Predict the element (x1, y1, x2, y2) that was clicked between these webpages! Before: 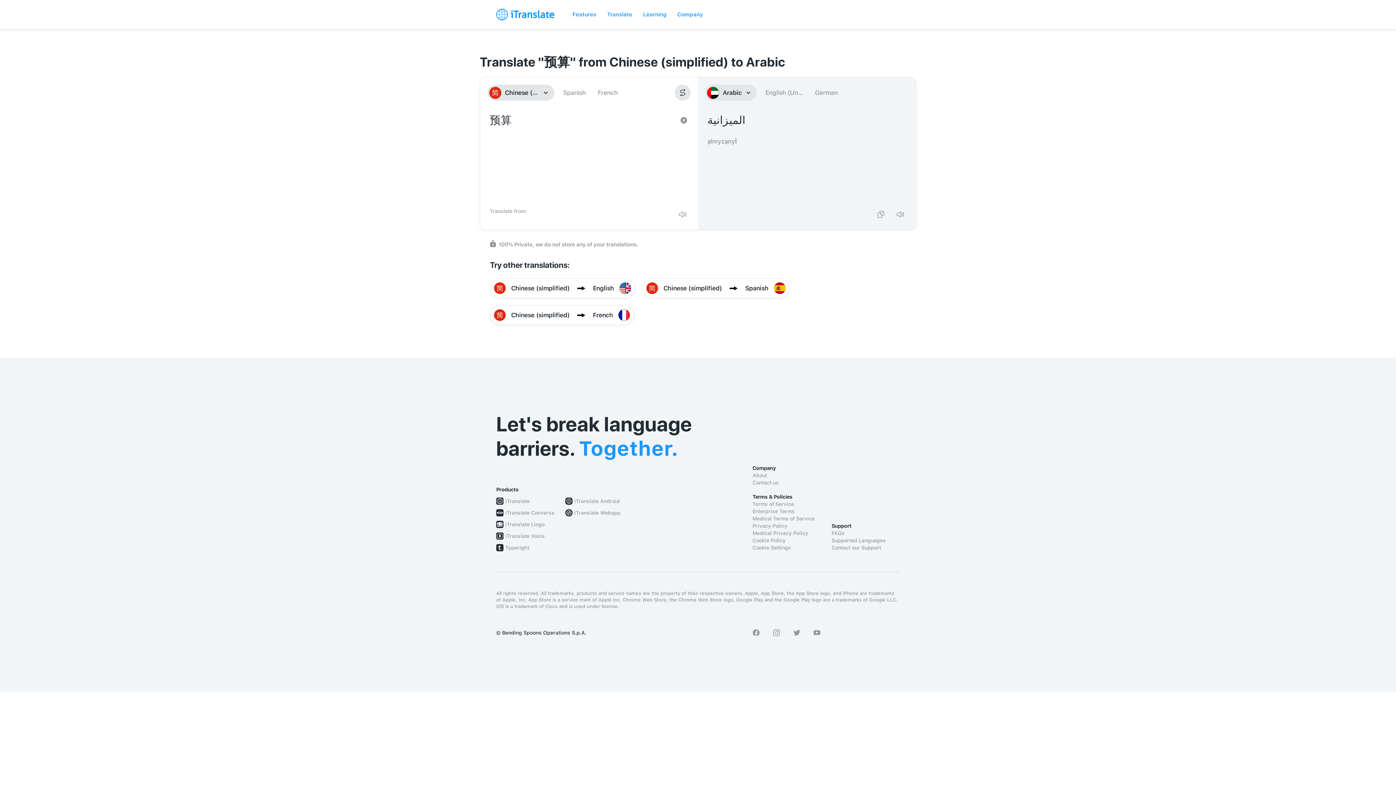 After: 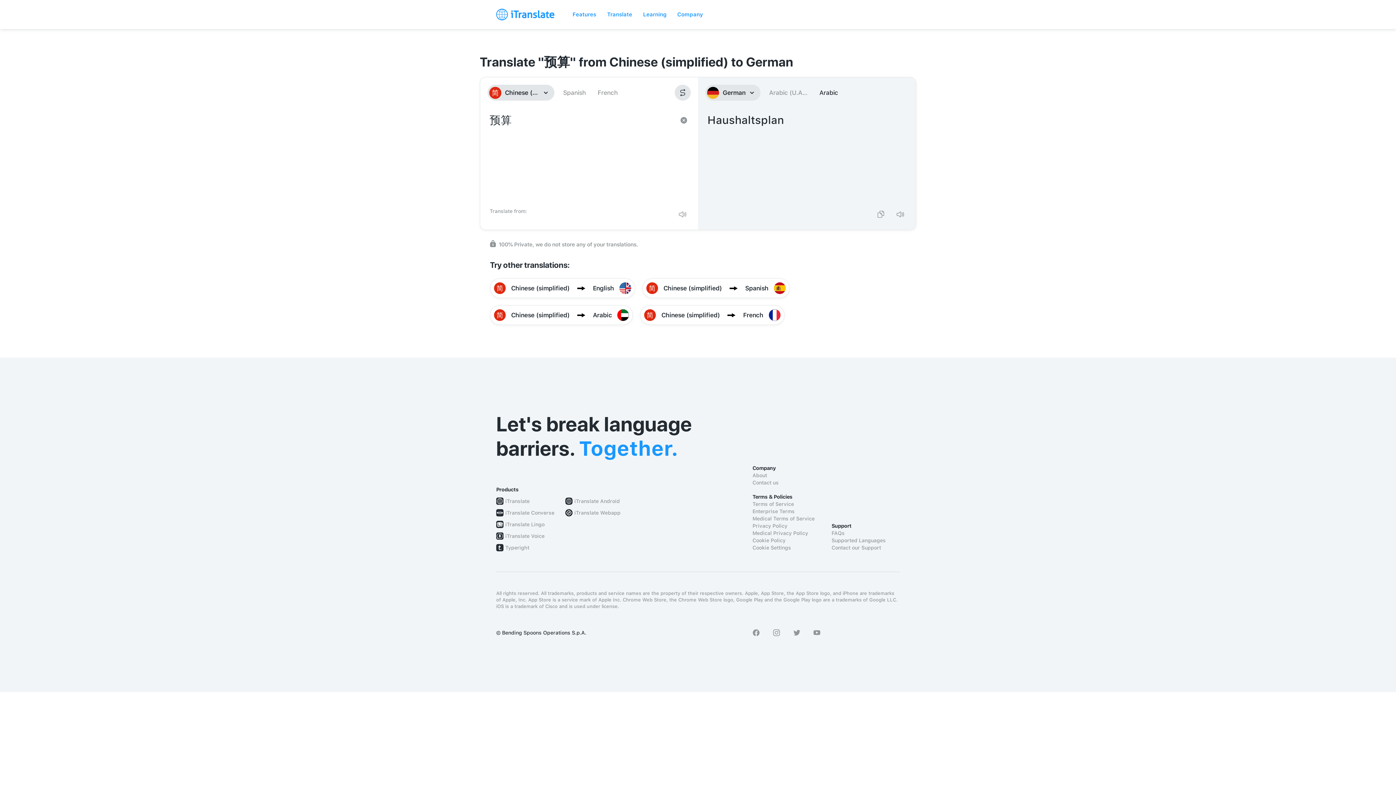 Action: bbox: (813, 84, 839, 100) label: German